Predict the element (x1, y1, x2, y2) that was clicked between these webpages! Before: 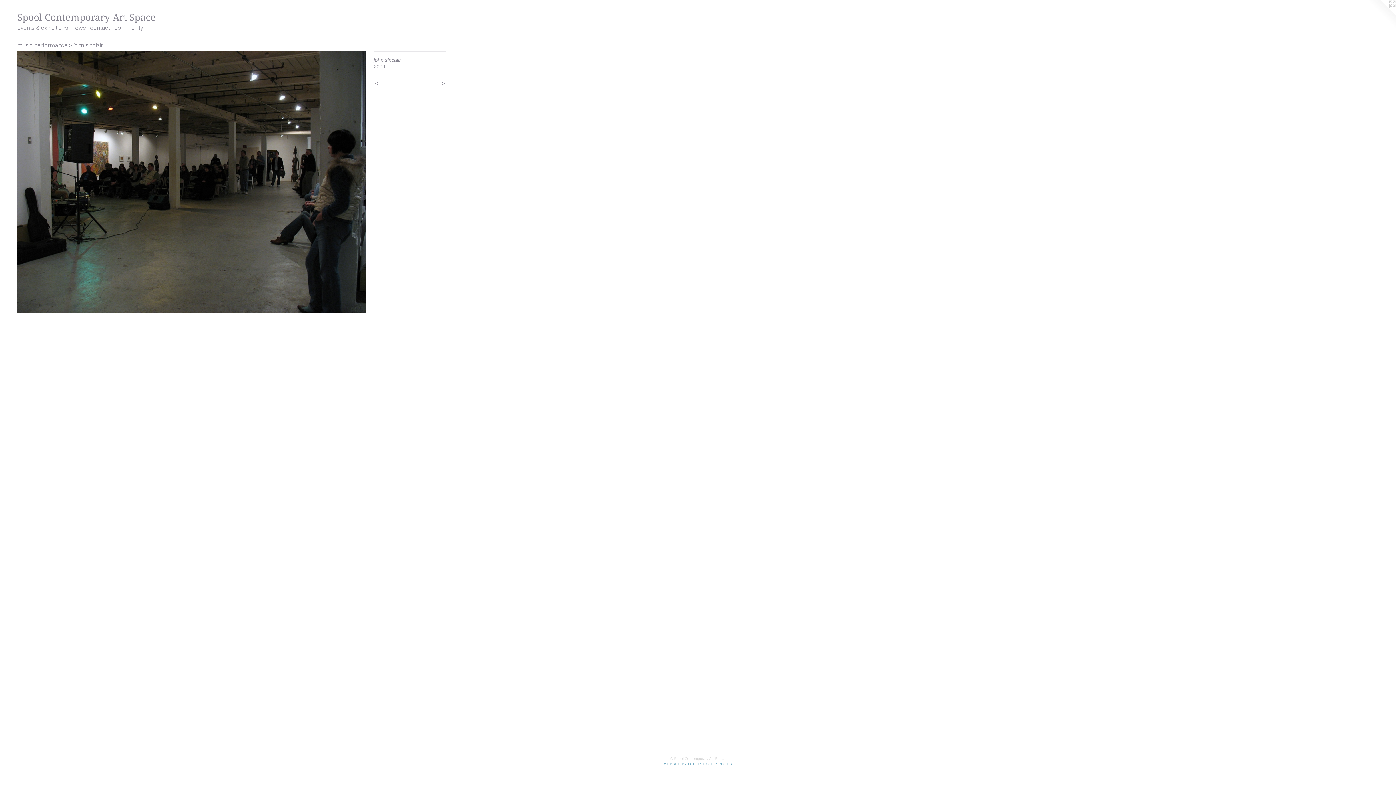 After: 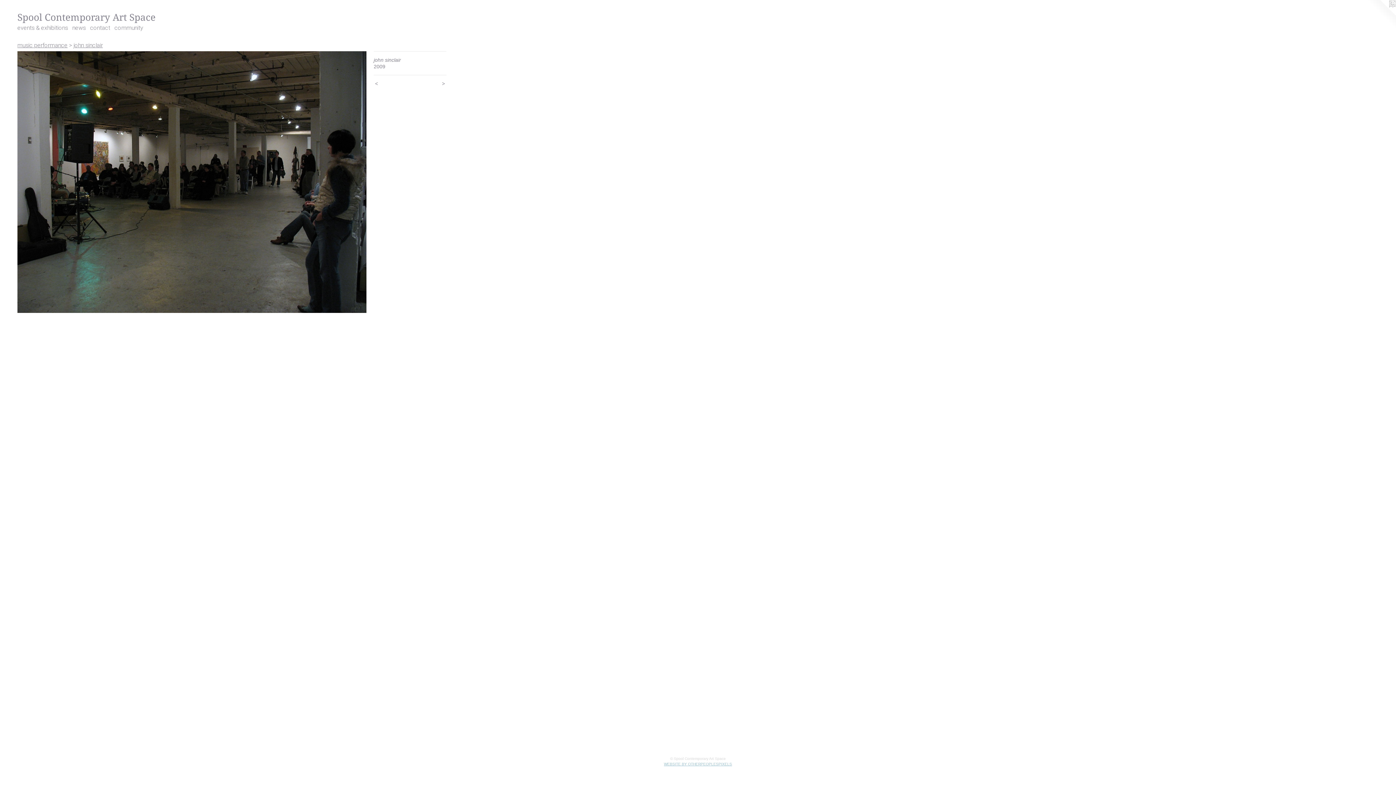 Action: label: WEBSITE BY OTHERPEOPLESPIXELS bbox: (664, 762, 732, 766)